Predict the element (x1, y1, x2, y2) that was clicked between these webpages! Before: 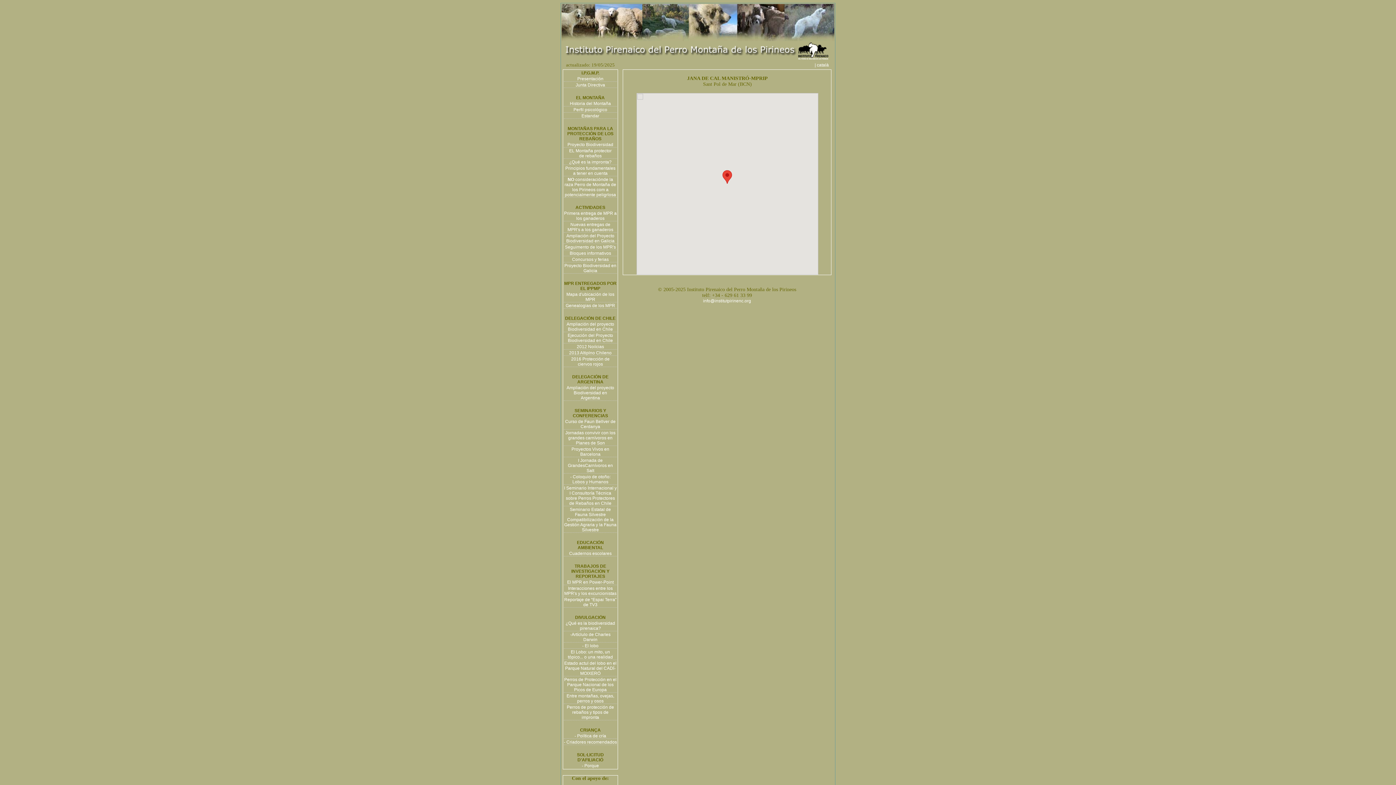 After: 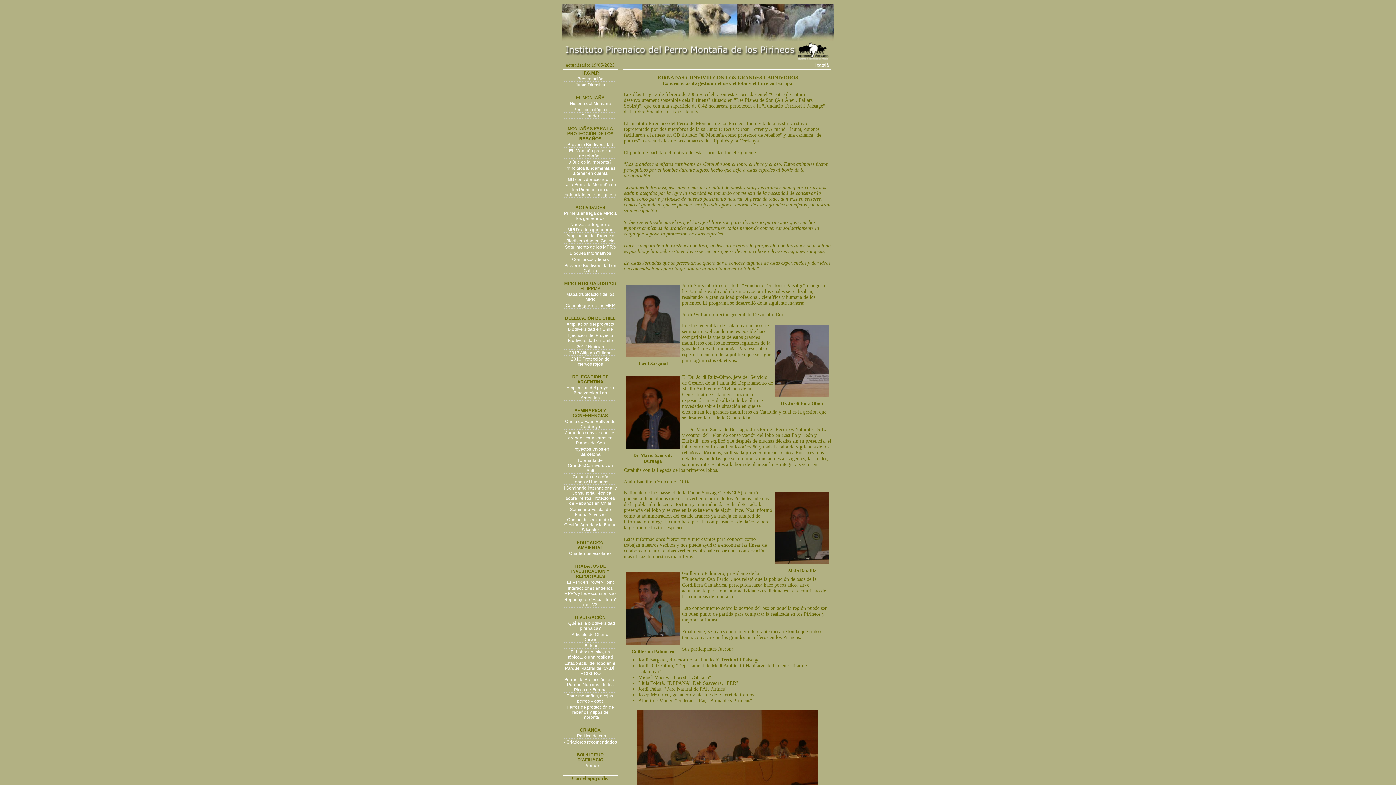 Action: label: Jornadas convivir con los grandes carnívoros en Planes de Son bbox: (565, 430, 615, 445)